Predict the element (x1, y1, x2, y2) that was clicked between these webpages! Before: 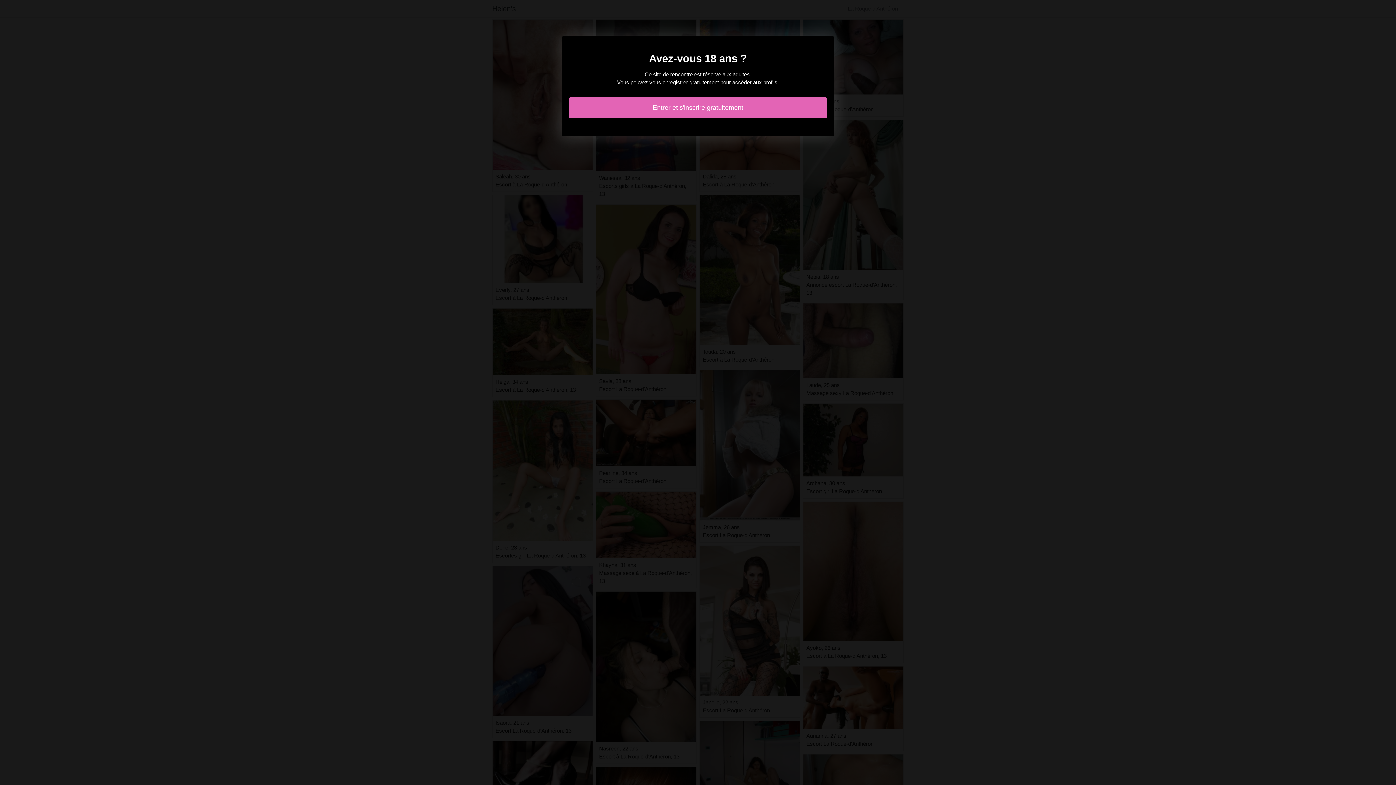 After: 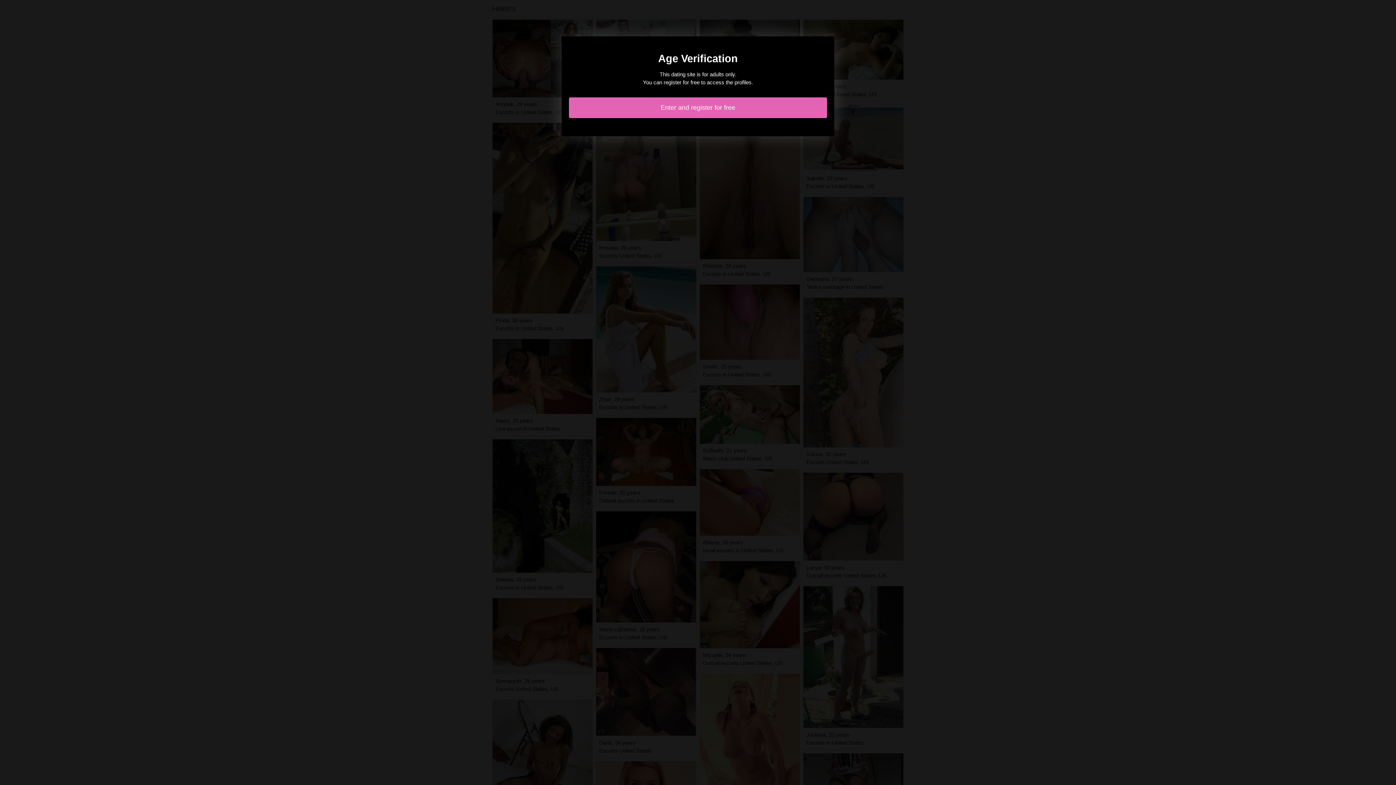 Action: label: Entrer et s'inscrire gratuitement bbox: (569, 97, 827, 118)